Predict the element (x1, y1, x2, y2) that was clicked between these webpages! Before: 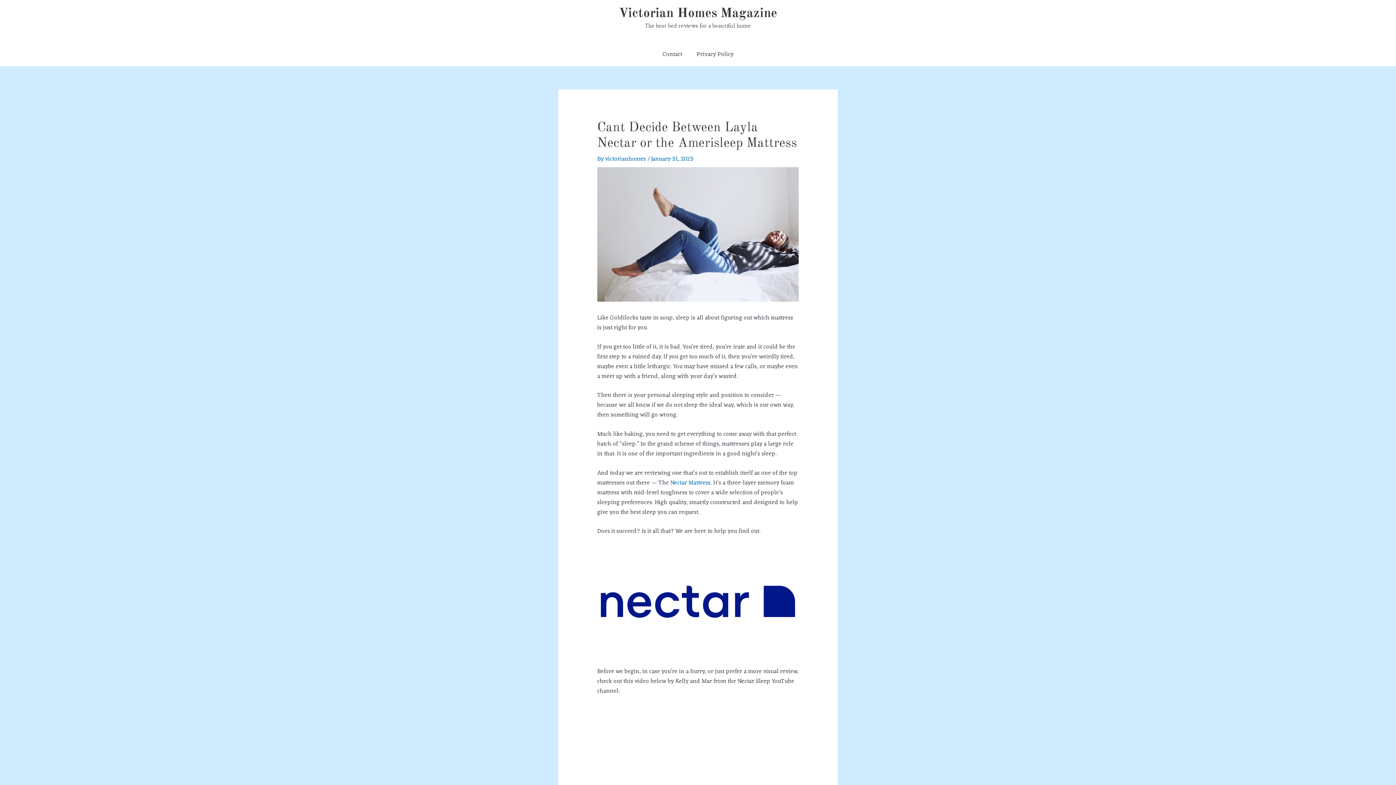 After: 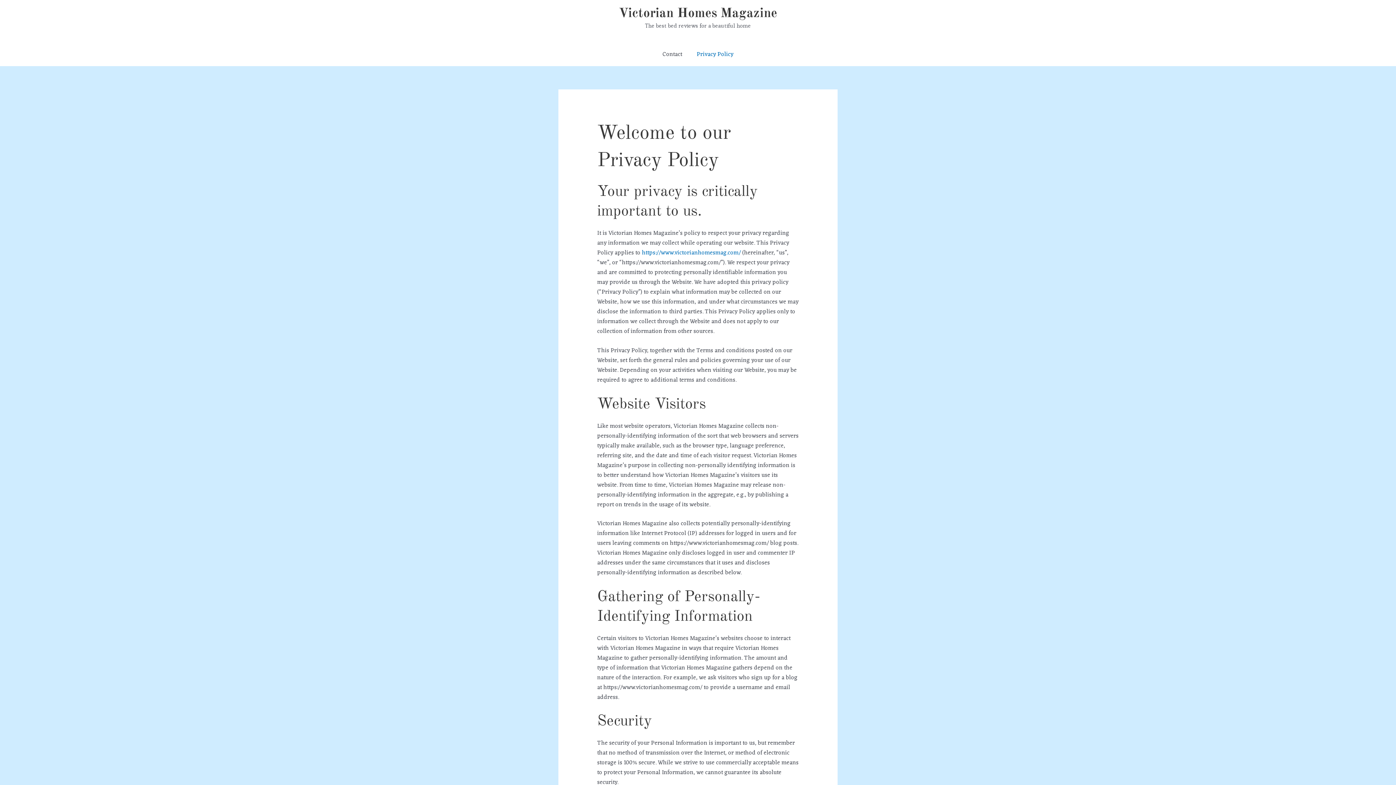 Action: label: Privacy Policy bbox: (689, 42, 740, 66)